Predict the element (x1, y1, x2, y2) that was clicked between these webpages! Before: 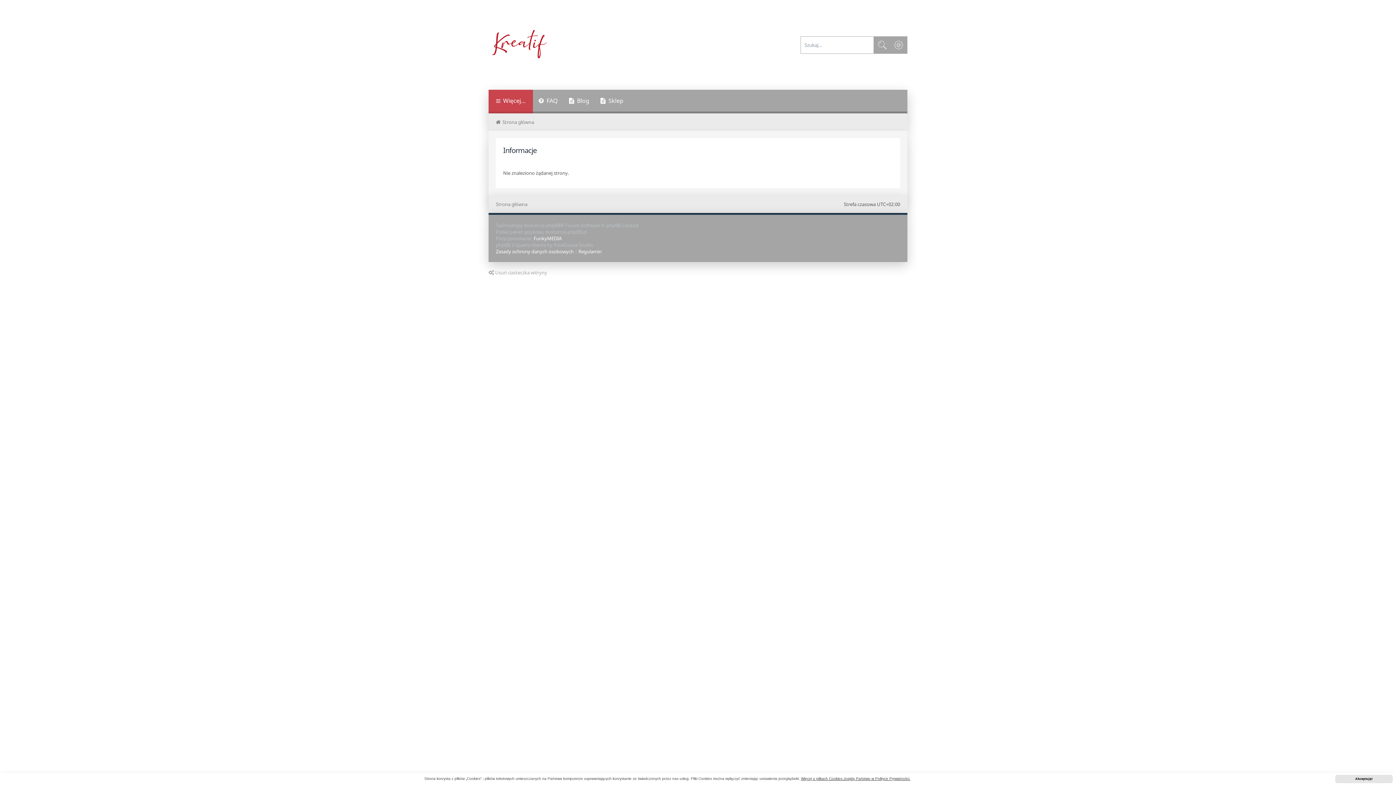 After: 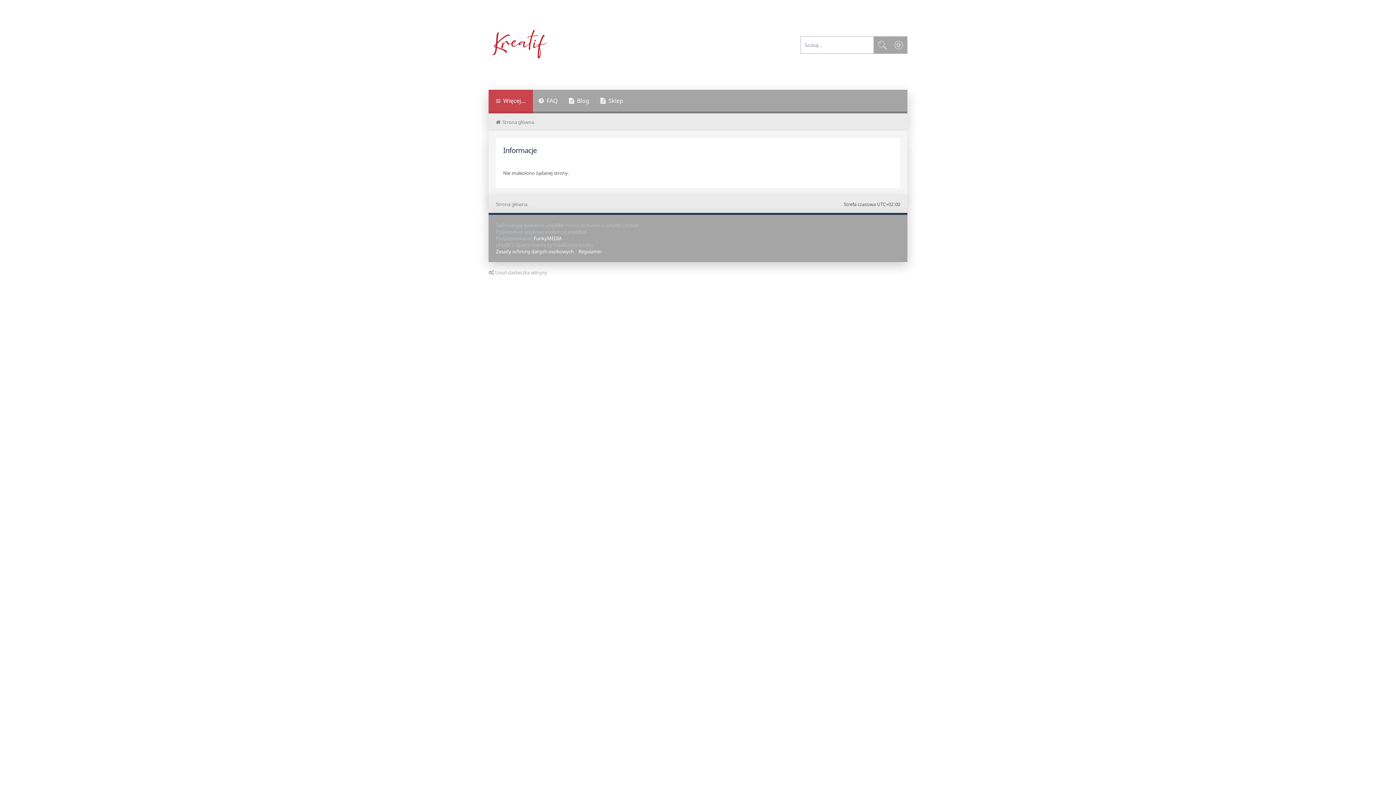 Action: label: dismiss cookie message bbox: (1335, 775, 1393, 783)